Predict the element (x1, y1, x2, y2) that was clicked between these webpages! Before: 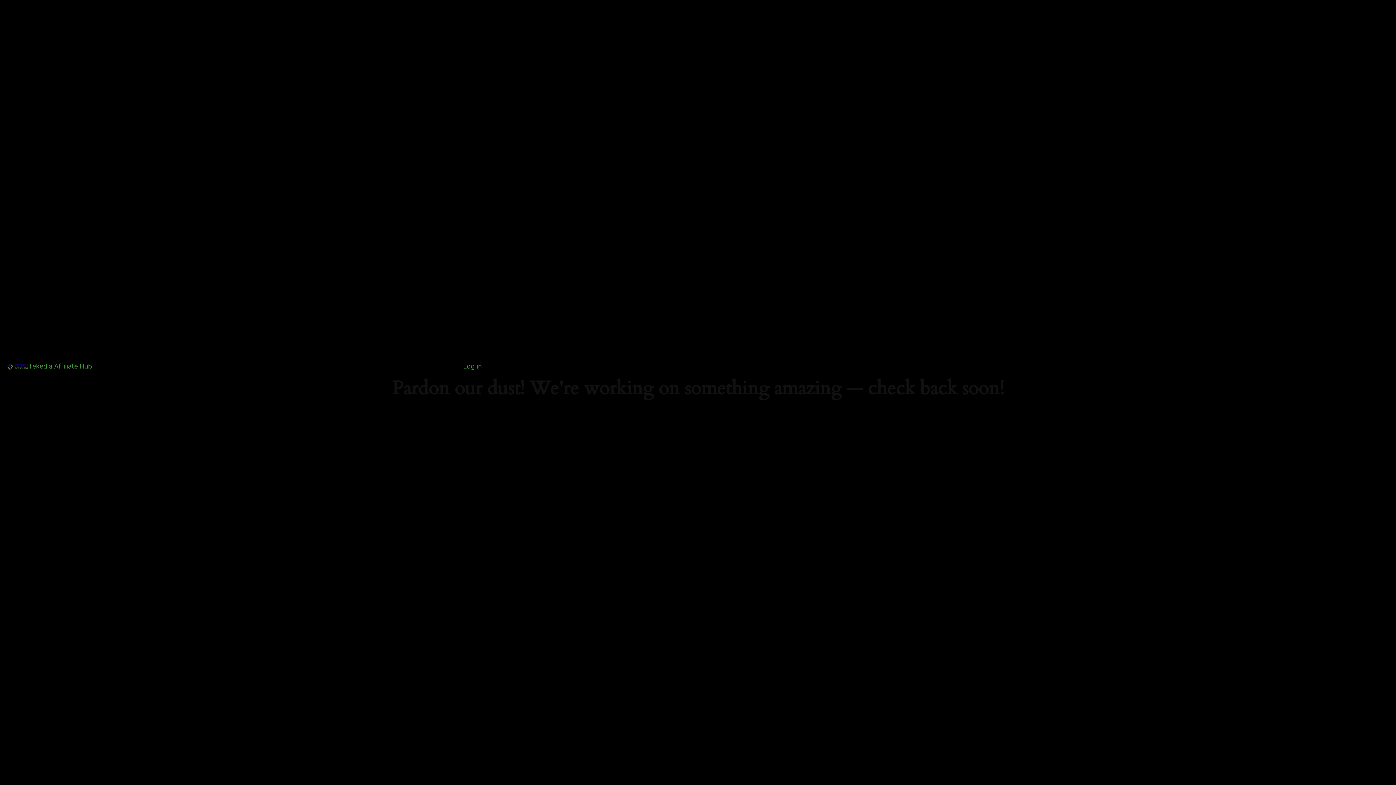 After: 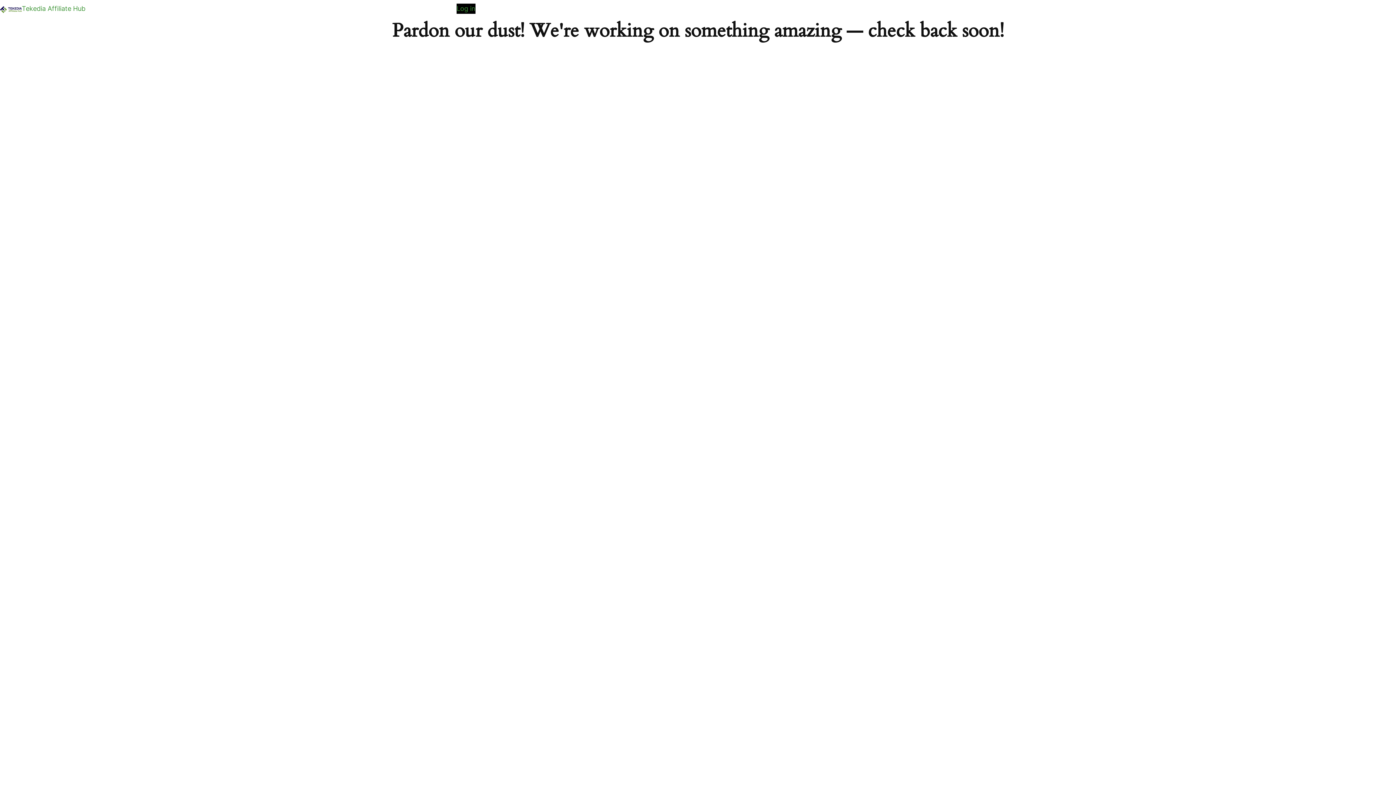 Action: bbox: (6, 363, 28, 370)